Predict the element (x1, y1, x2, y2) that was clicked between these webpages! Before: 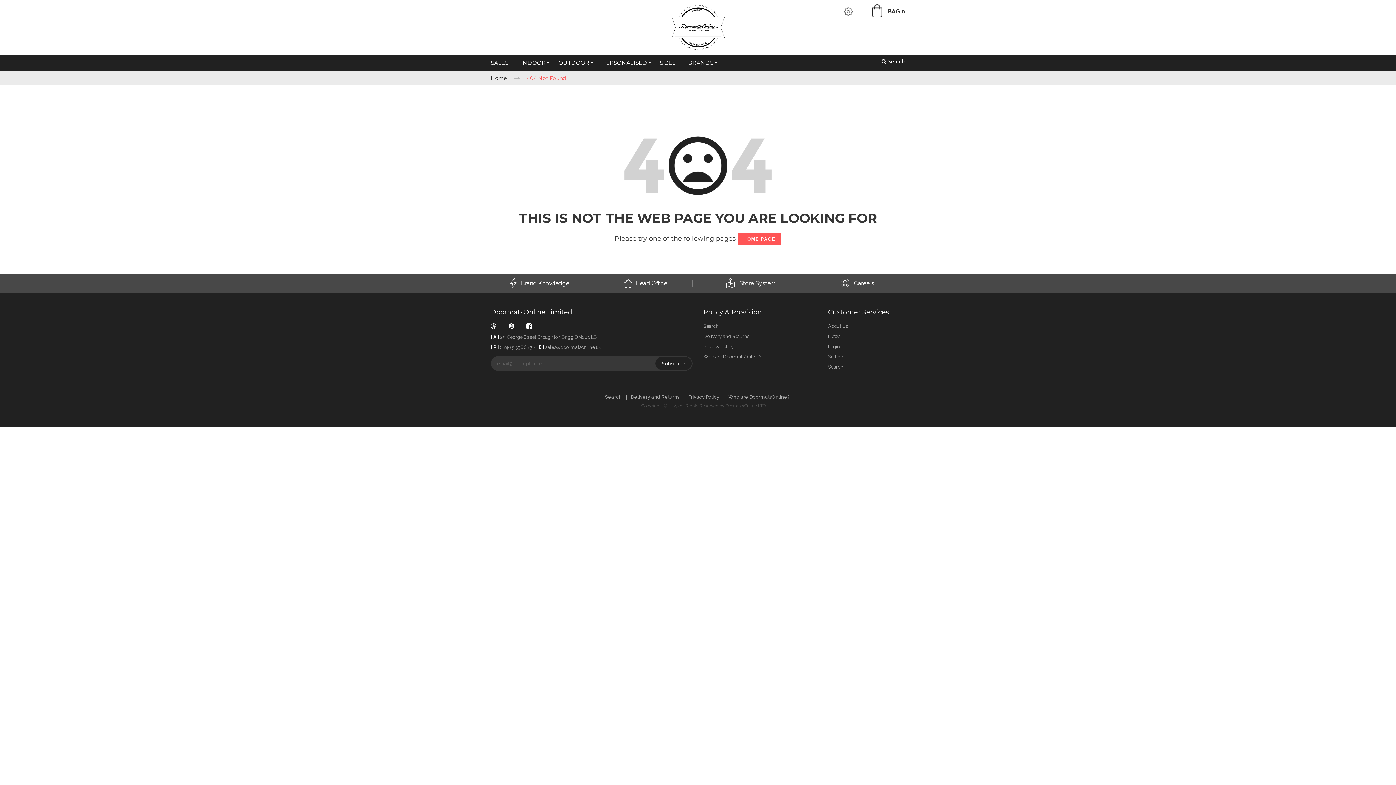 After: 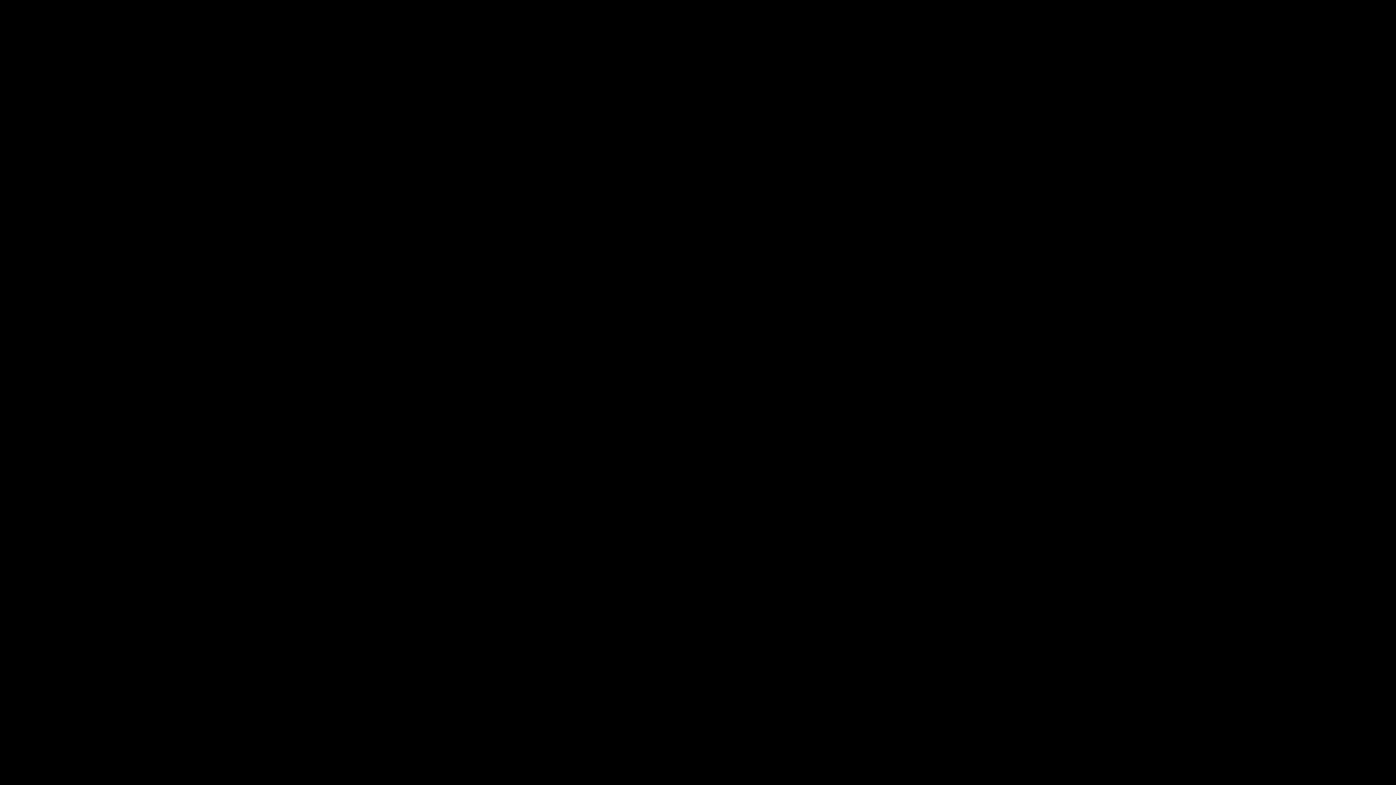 Action: label:  Search bbox: (881, 58, 905, 64)